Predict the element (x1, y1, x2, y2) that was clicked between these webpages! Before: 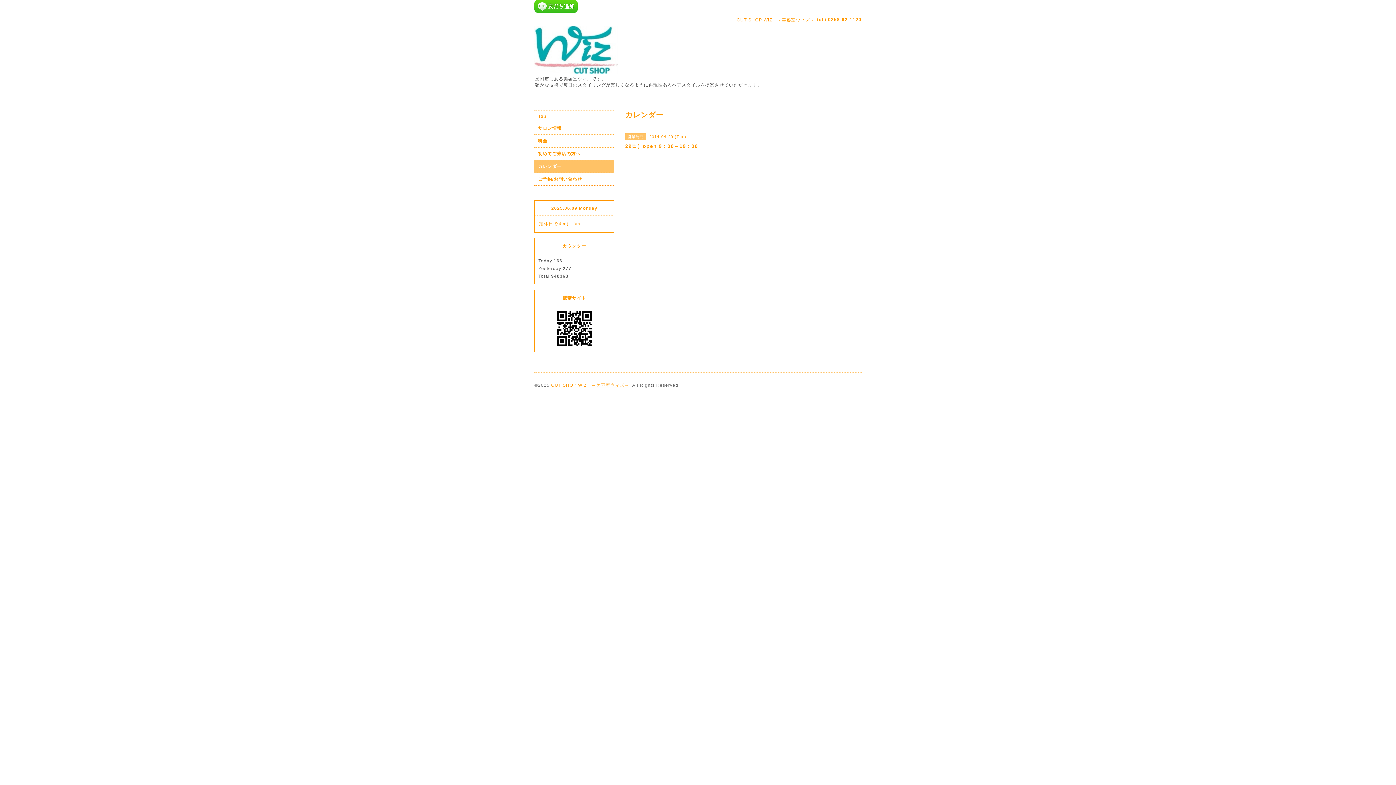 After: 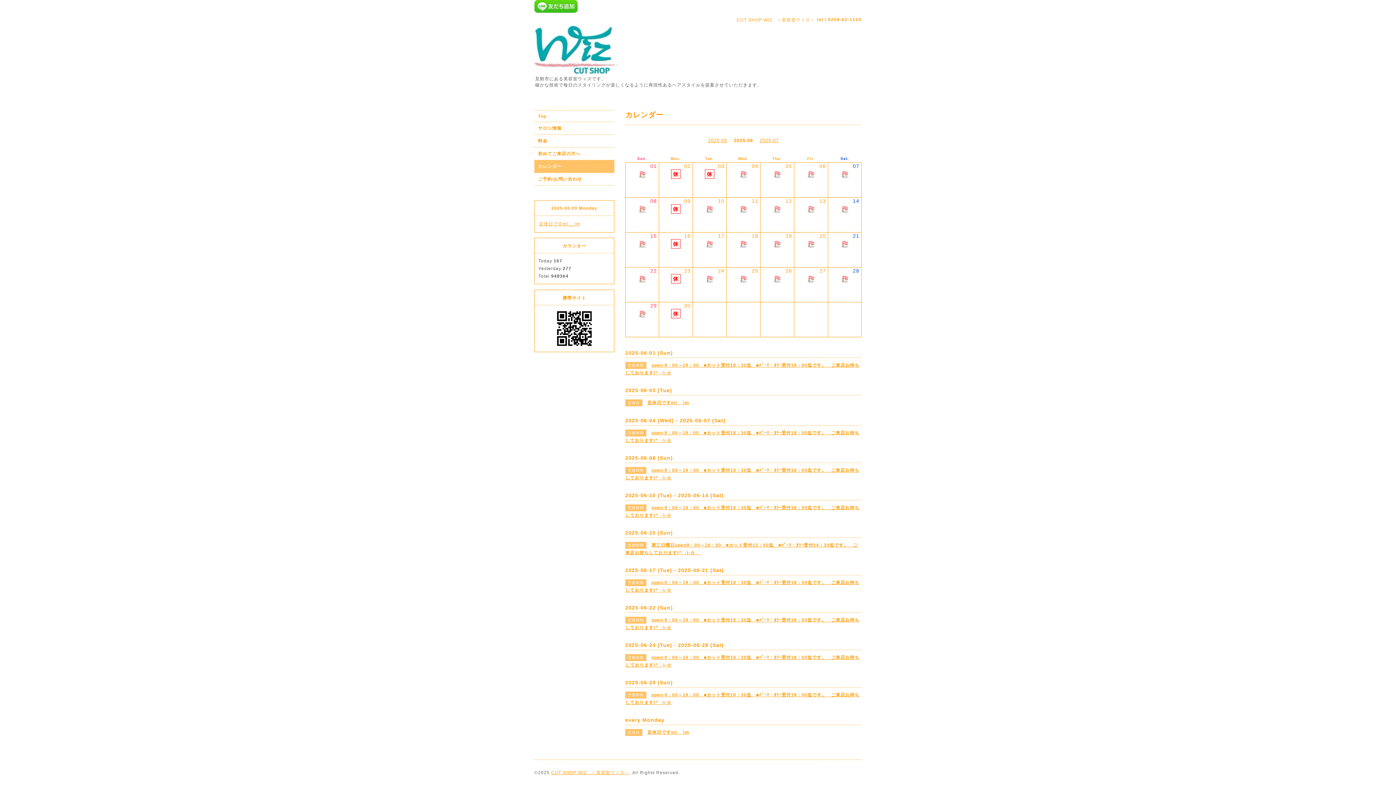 Action: label: カレンダー bbox: (534, 160, 614, 172)